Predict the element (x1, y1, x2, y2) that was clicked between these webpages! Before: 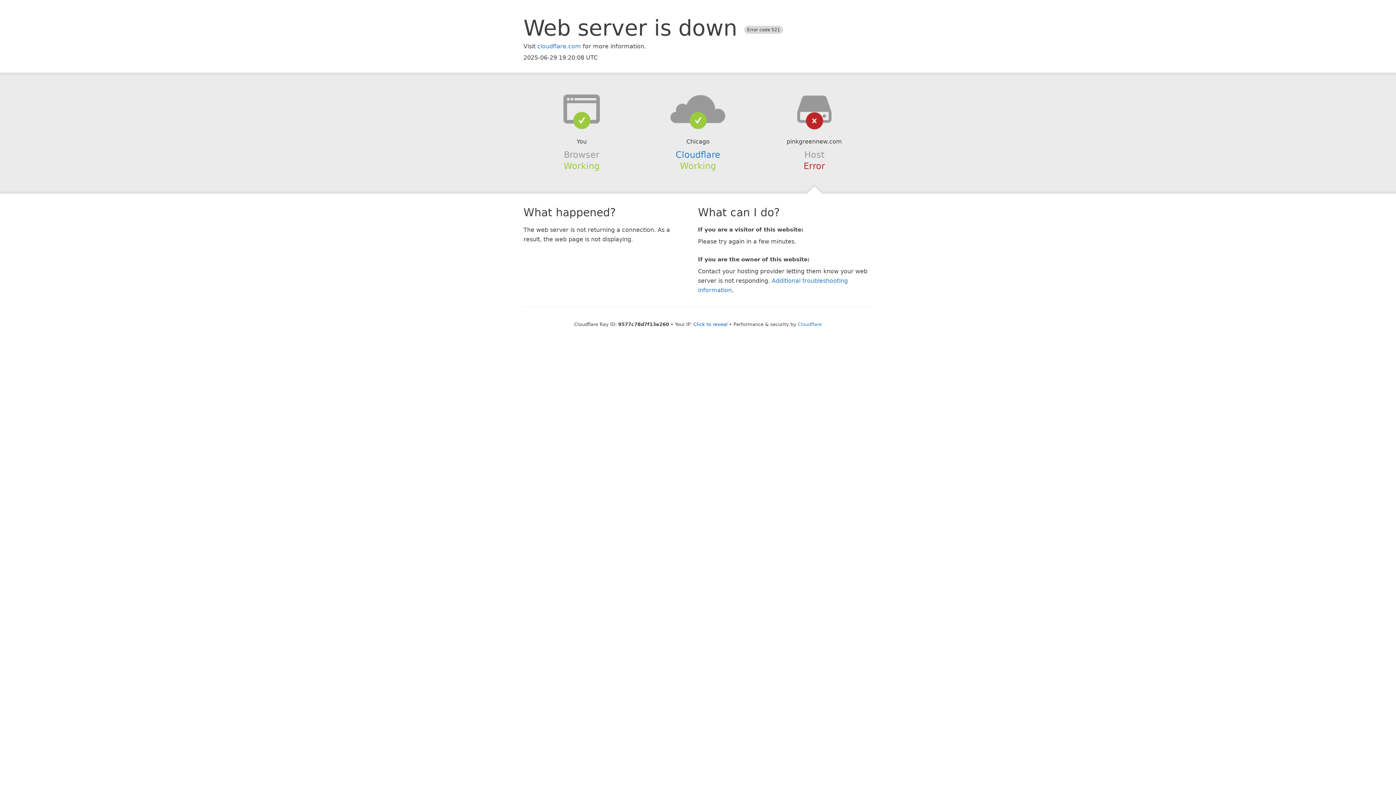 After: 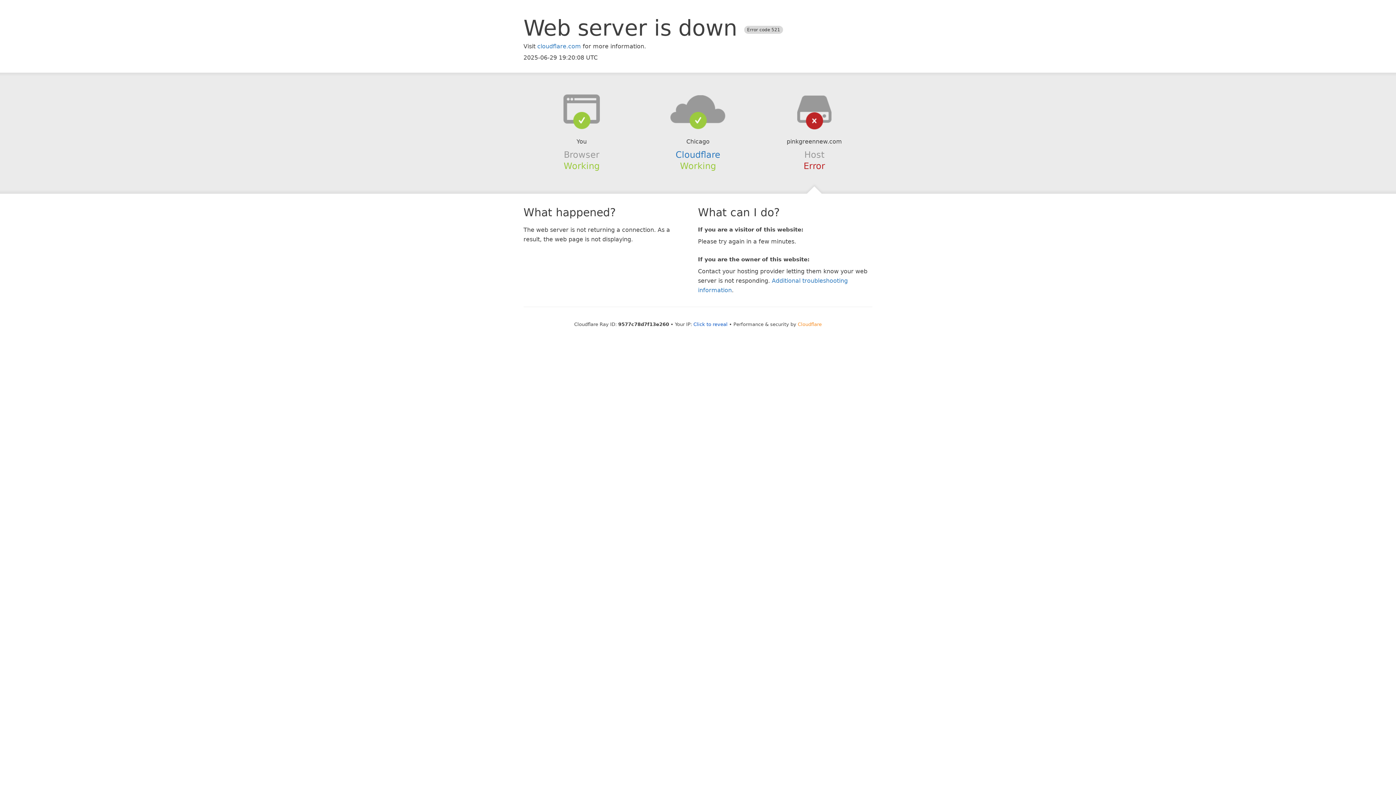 Action: bbox: (798, 321, 822, 327) label: Cloudflare